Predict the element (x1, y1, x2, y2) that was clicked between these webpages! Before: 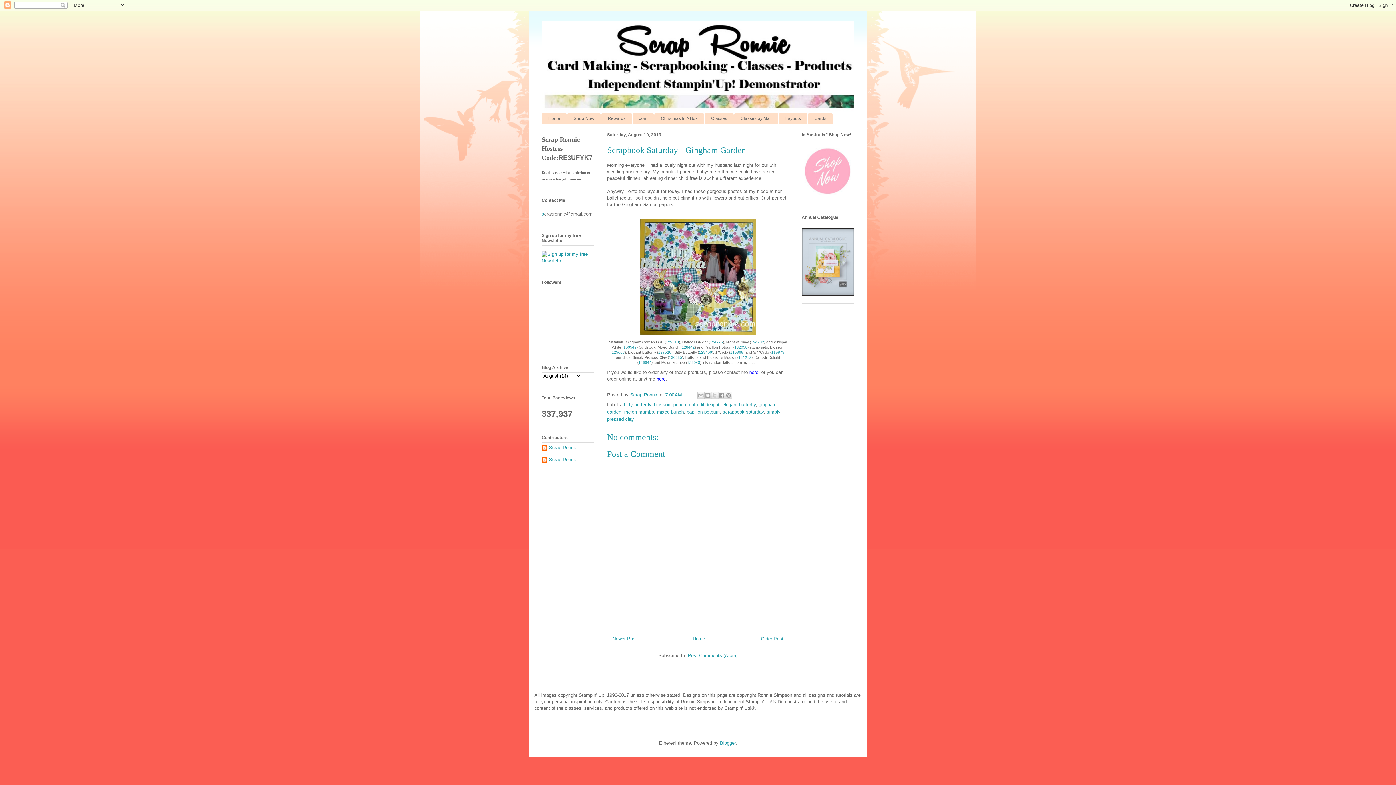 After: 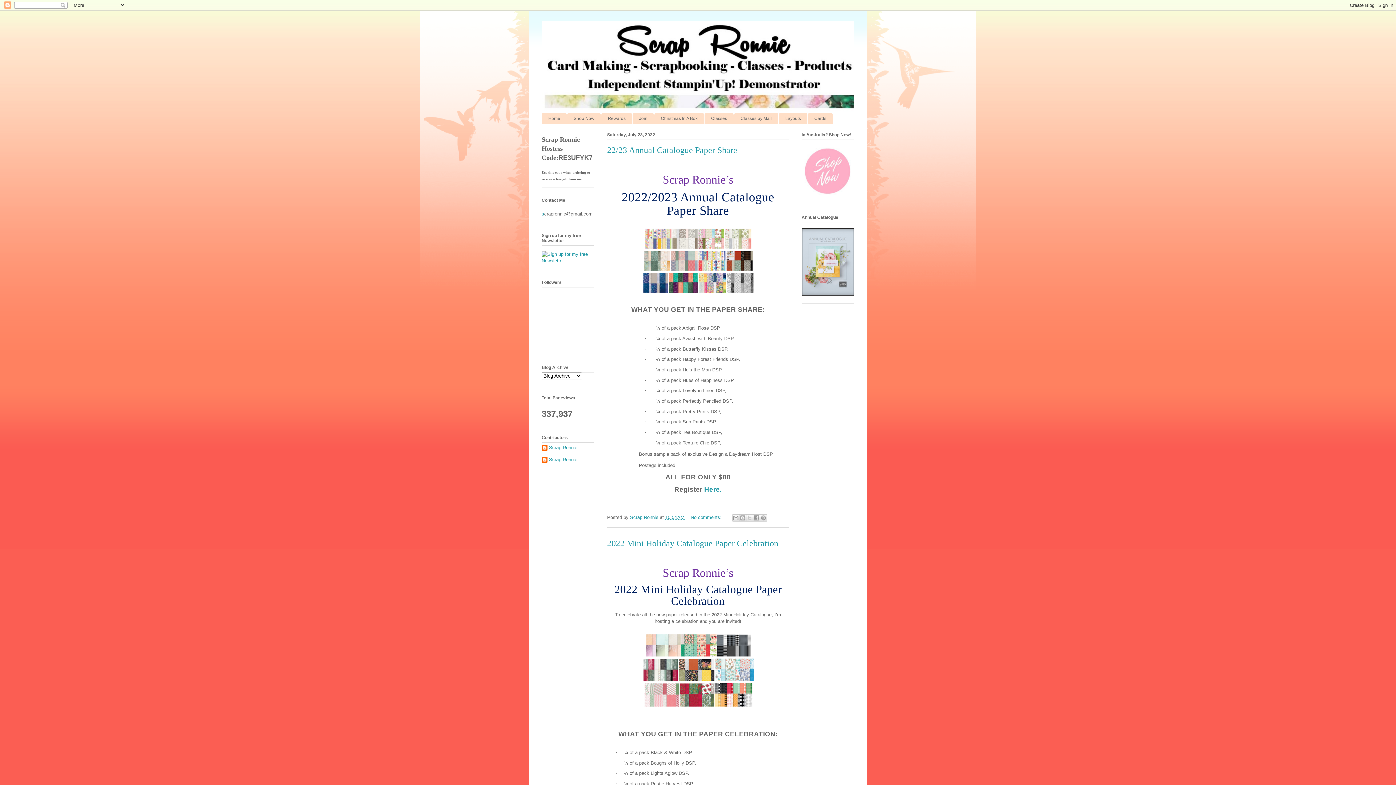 Action: bbox: (541, 20, 854, 112)